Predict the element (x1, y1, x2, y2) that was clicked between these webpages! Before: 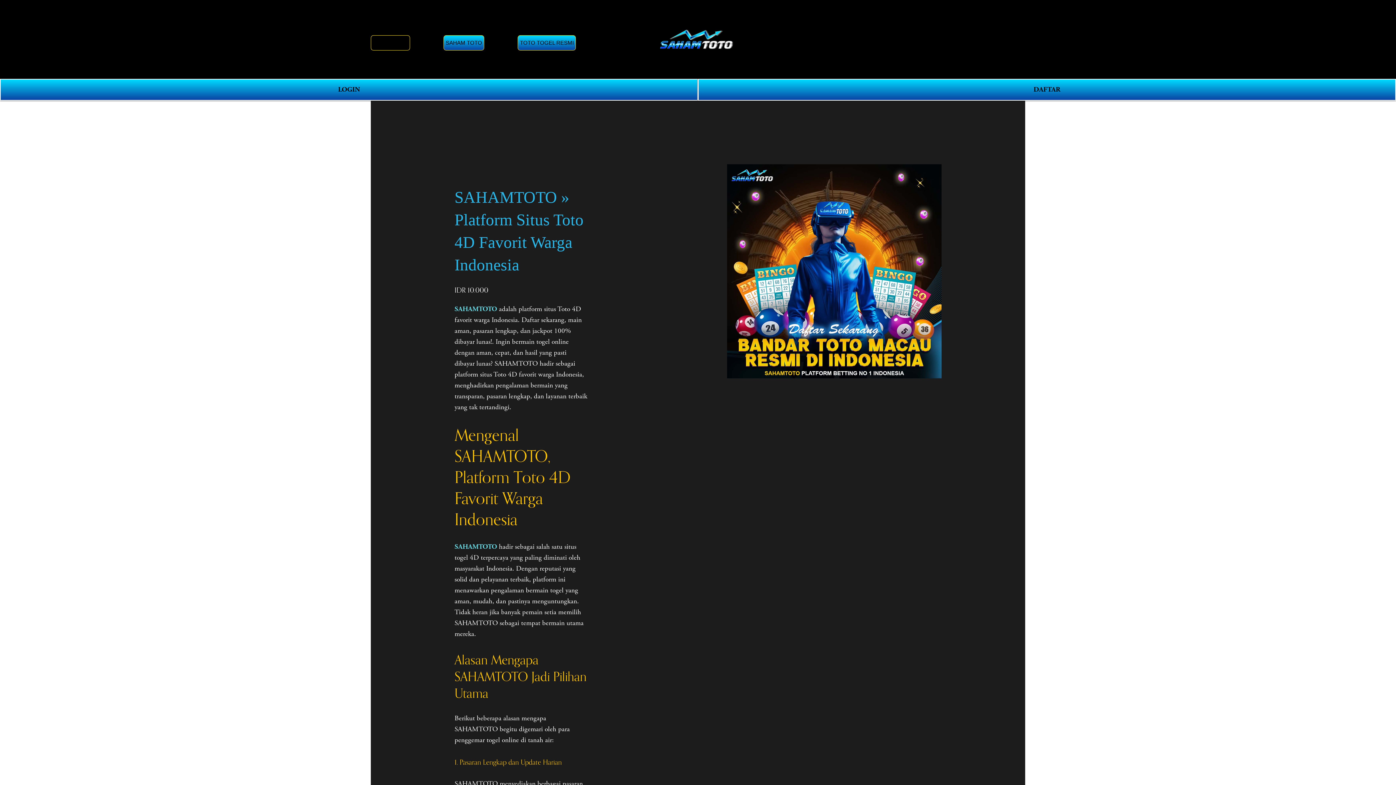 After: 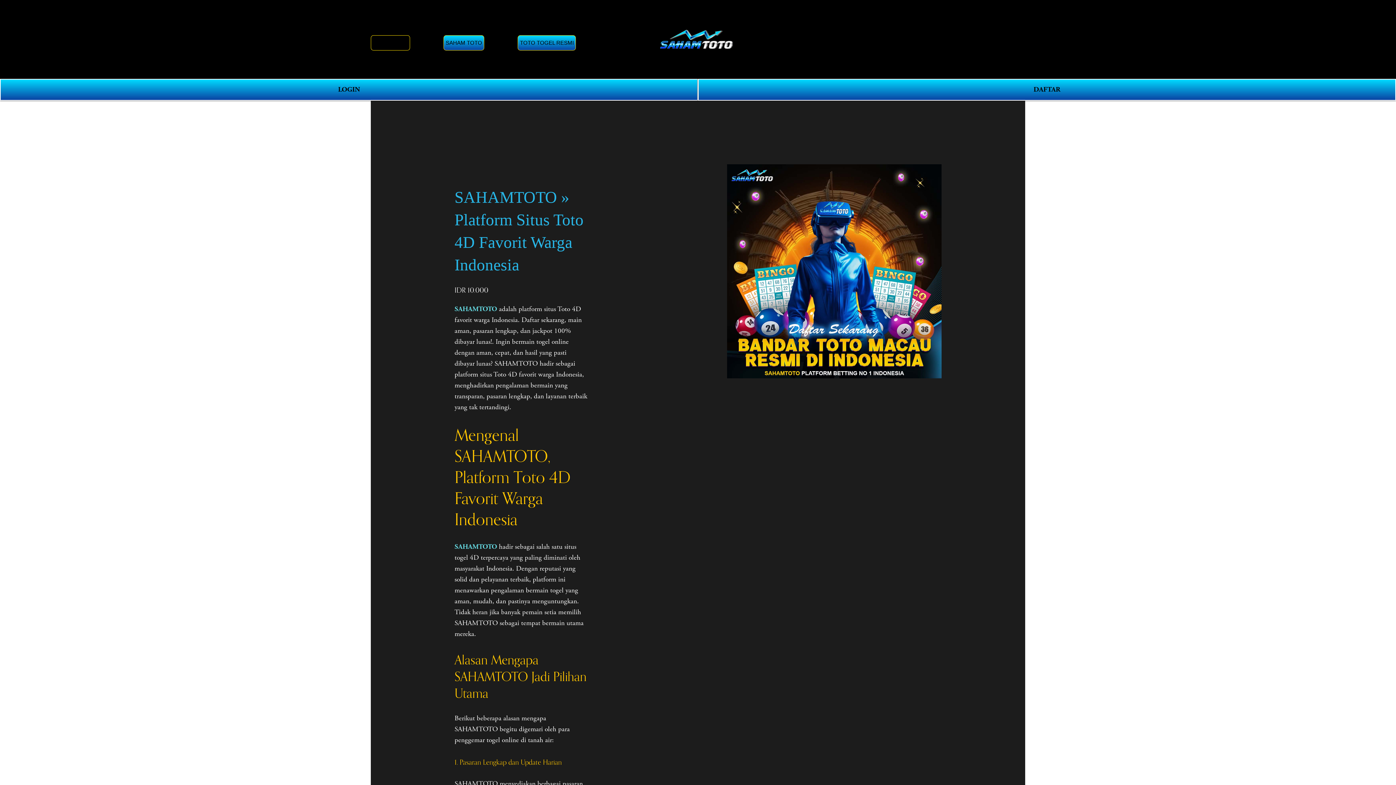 Action: bbox: (517, 35, 576, 50) label: TOTO TOGEL RESMI